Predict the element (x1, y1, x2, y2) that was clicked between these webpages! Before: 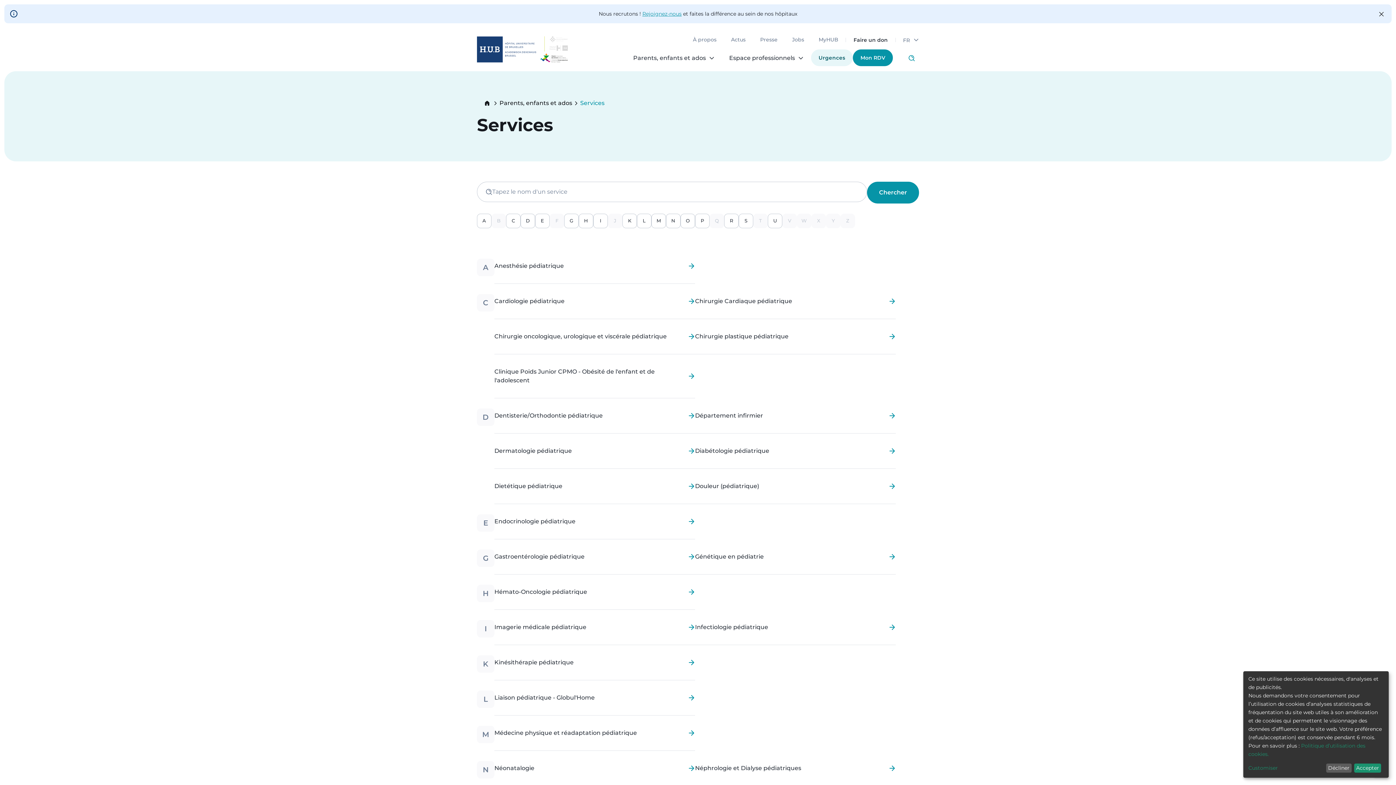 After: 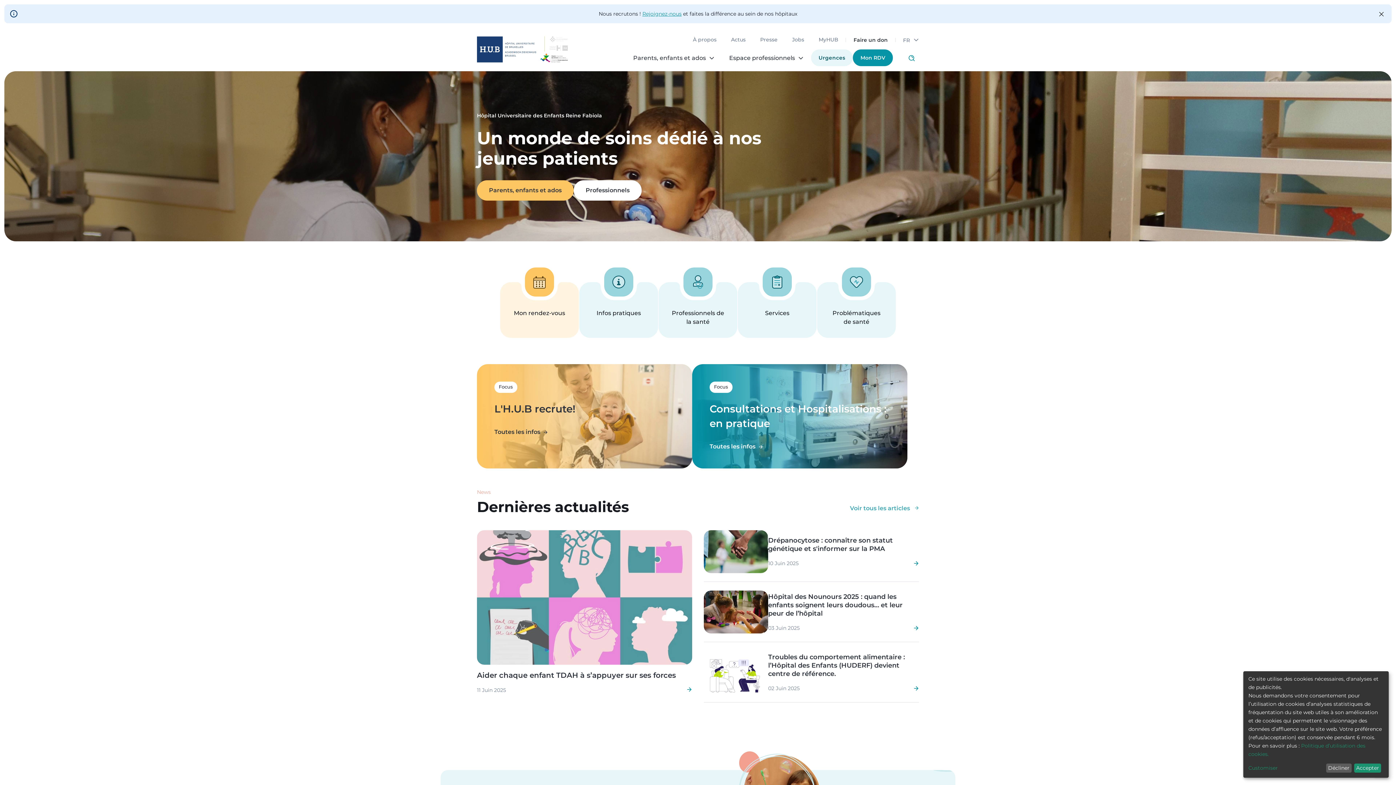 Action: bbox: (484, 100, 491, 106)